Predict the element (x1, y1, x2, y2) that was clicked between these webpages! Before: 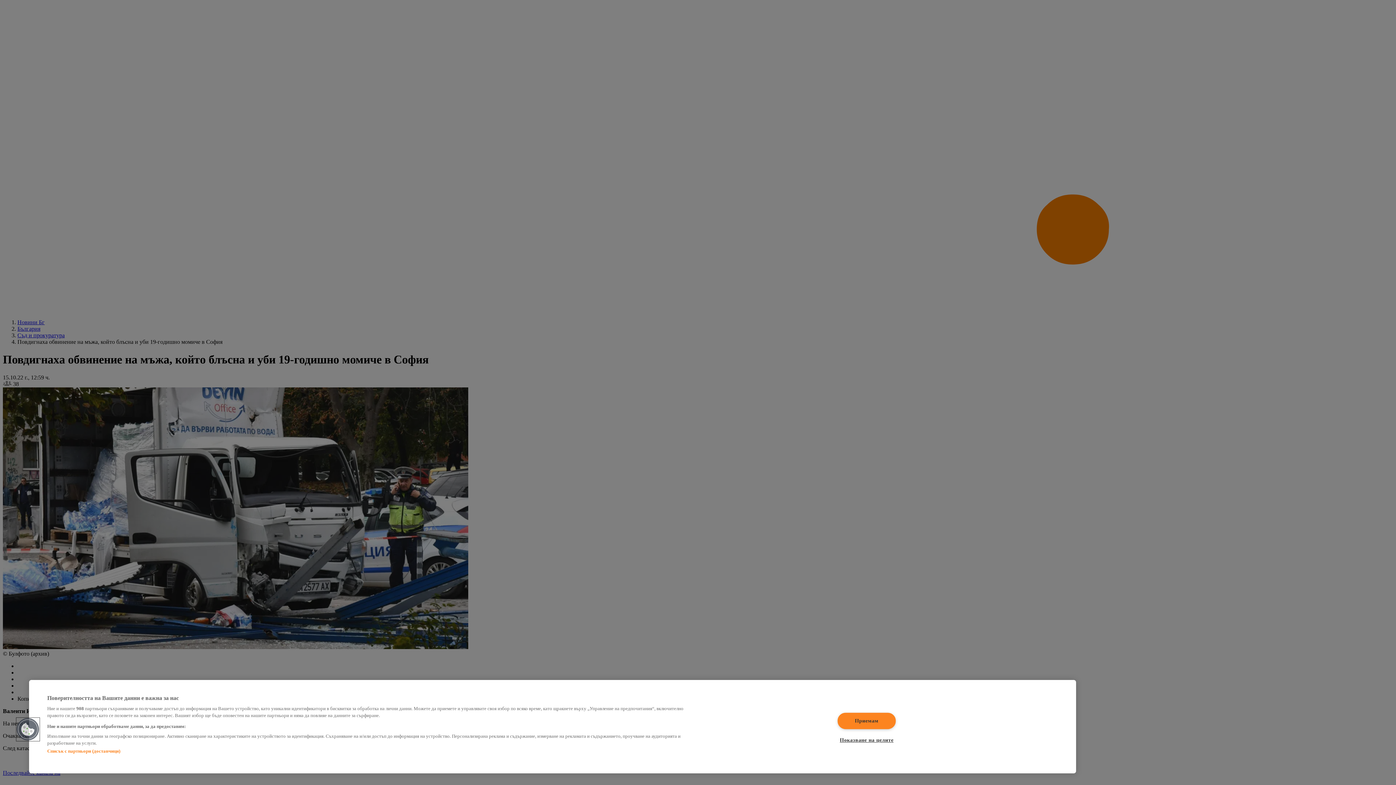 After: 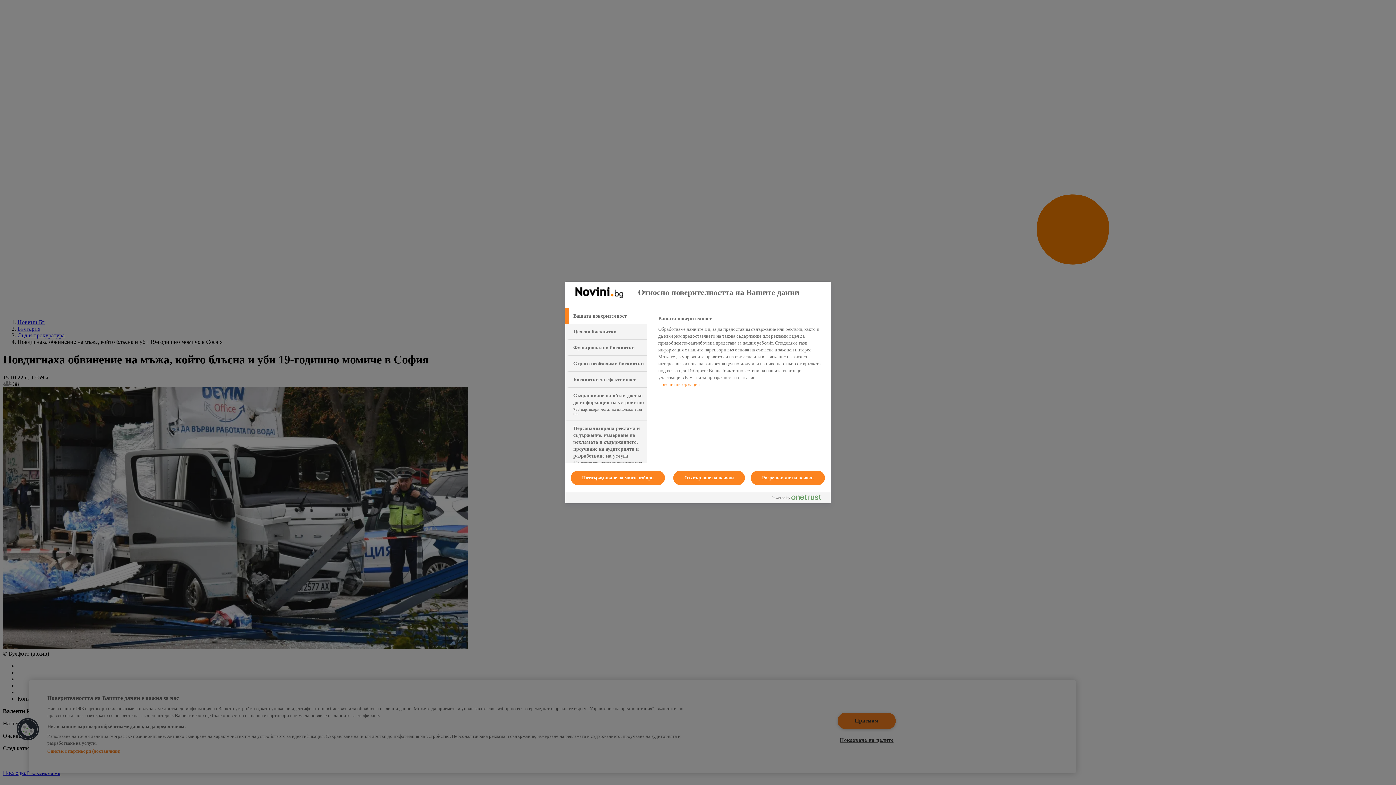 Action: bbox: (16, 718, 39, 741) label: Cookies